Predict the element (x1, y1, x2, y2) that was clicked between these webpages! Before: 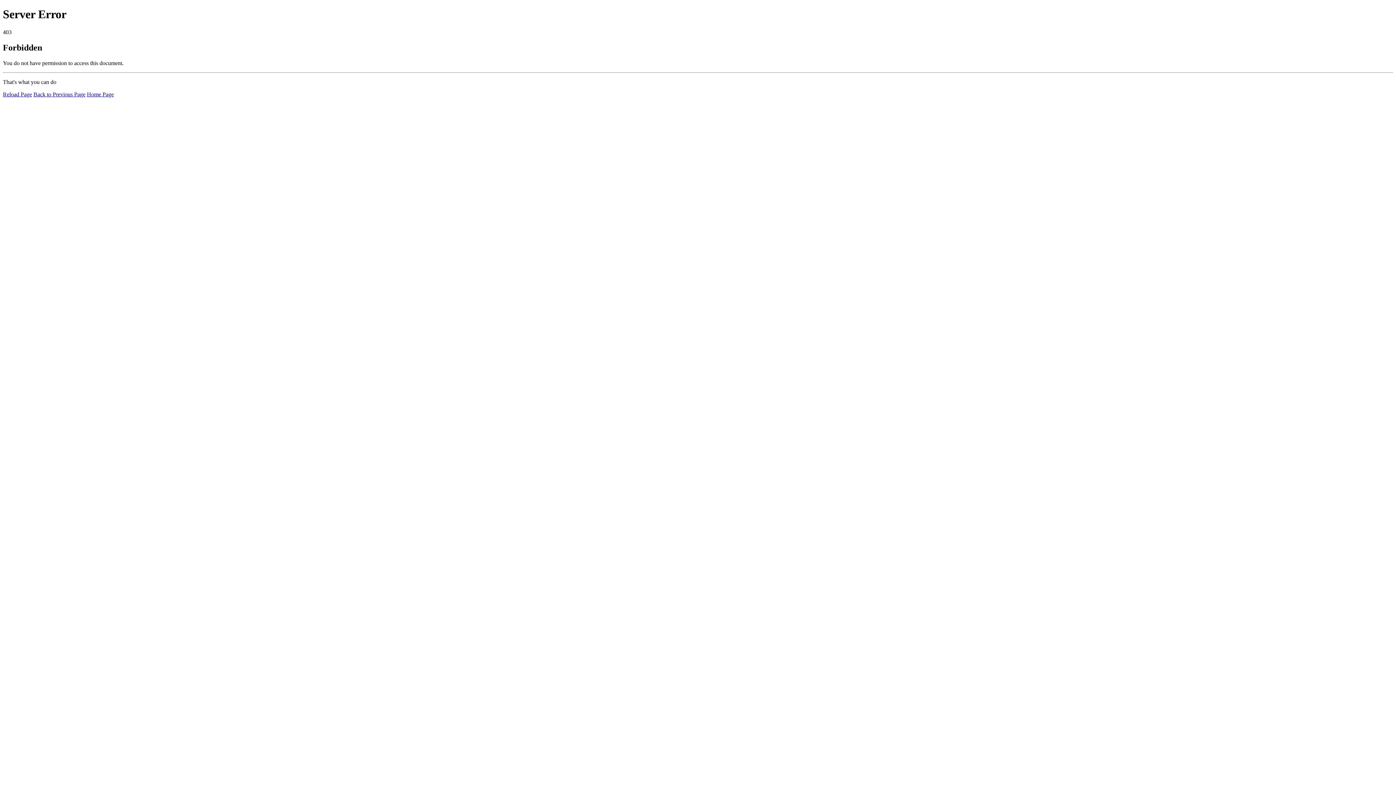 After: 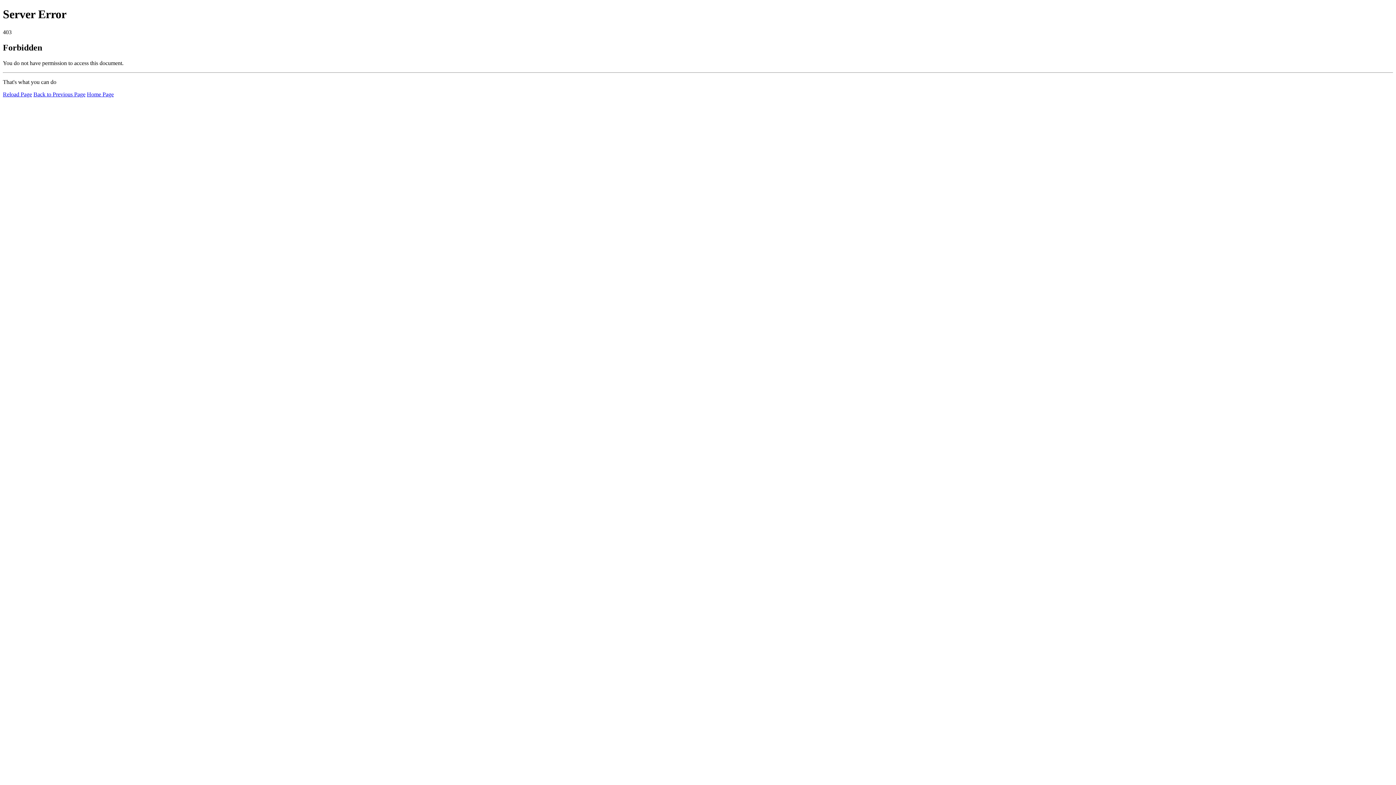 Action: bbox: (2, 91, 32, 97) label: Reload Page